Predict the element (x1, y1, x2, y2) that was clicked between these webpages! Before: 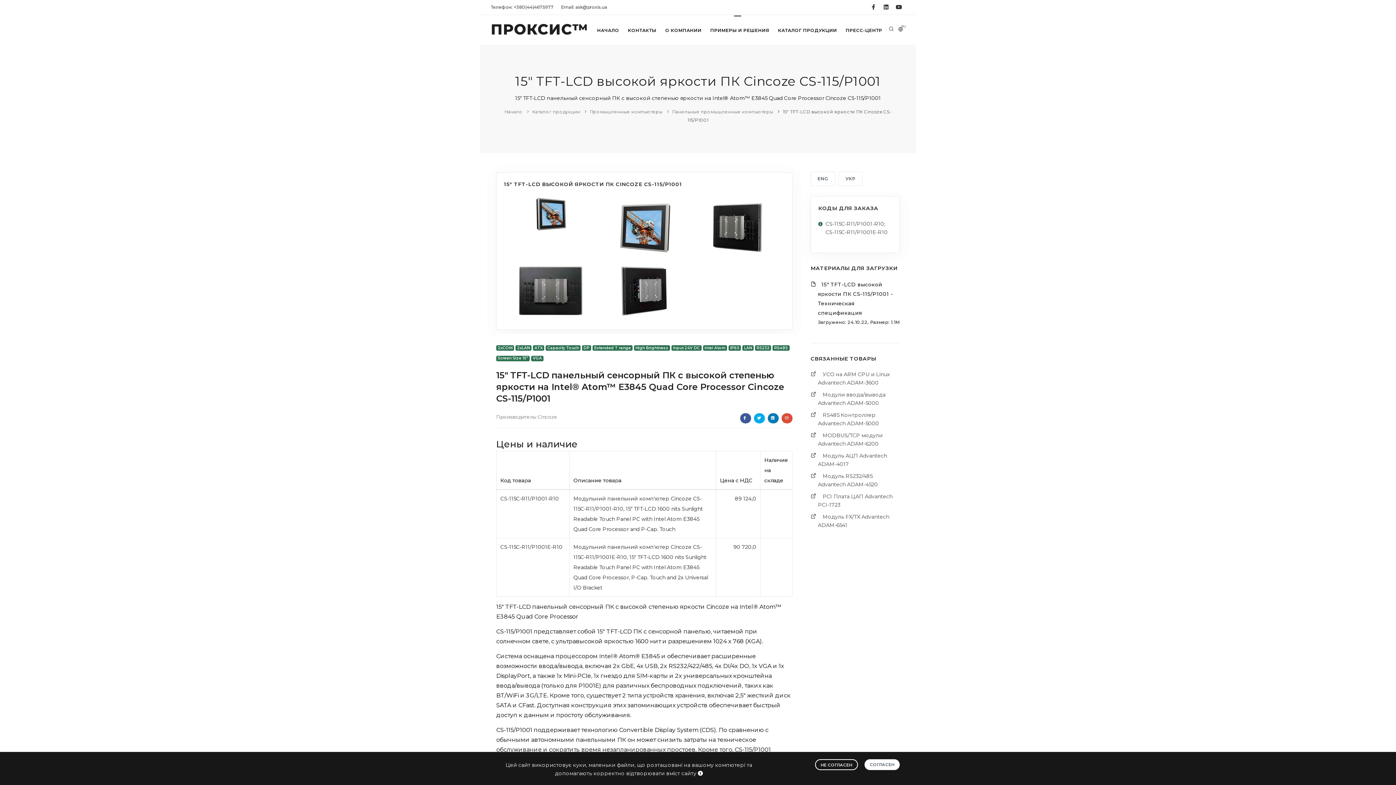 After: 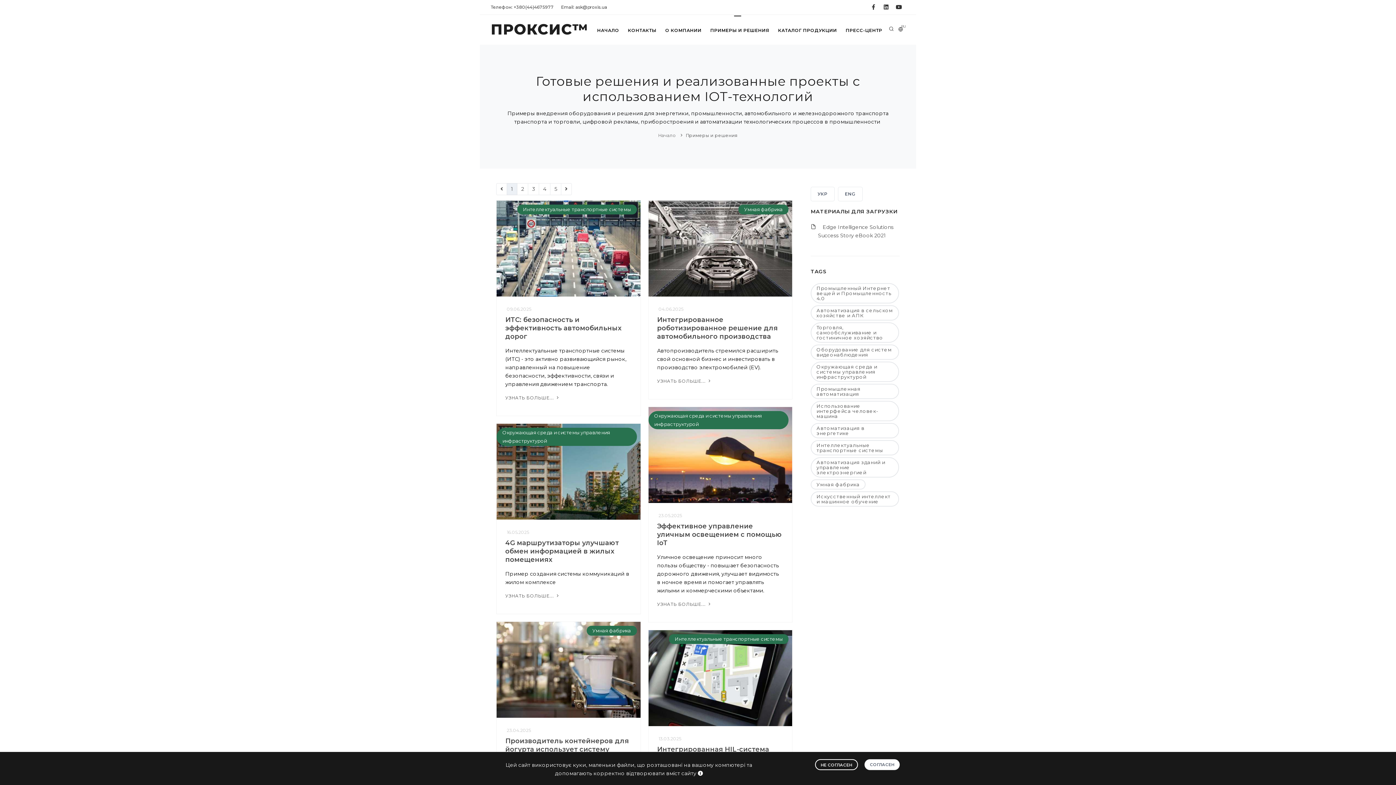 Action: bbox: (706, 24, 773, 36) label: ПРИМЕРЫ И РЕШЕНИЯ